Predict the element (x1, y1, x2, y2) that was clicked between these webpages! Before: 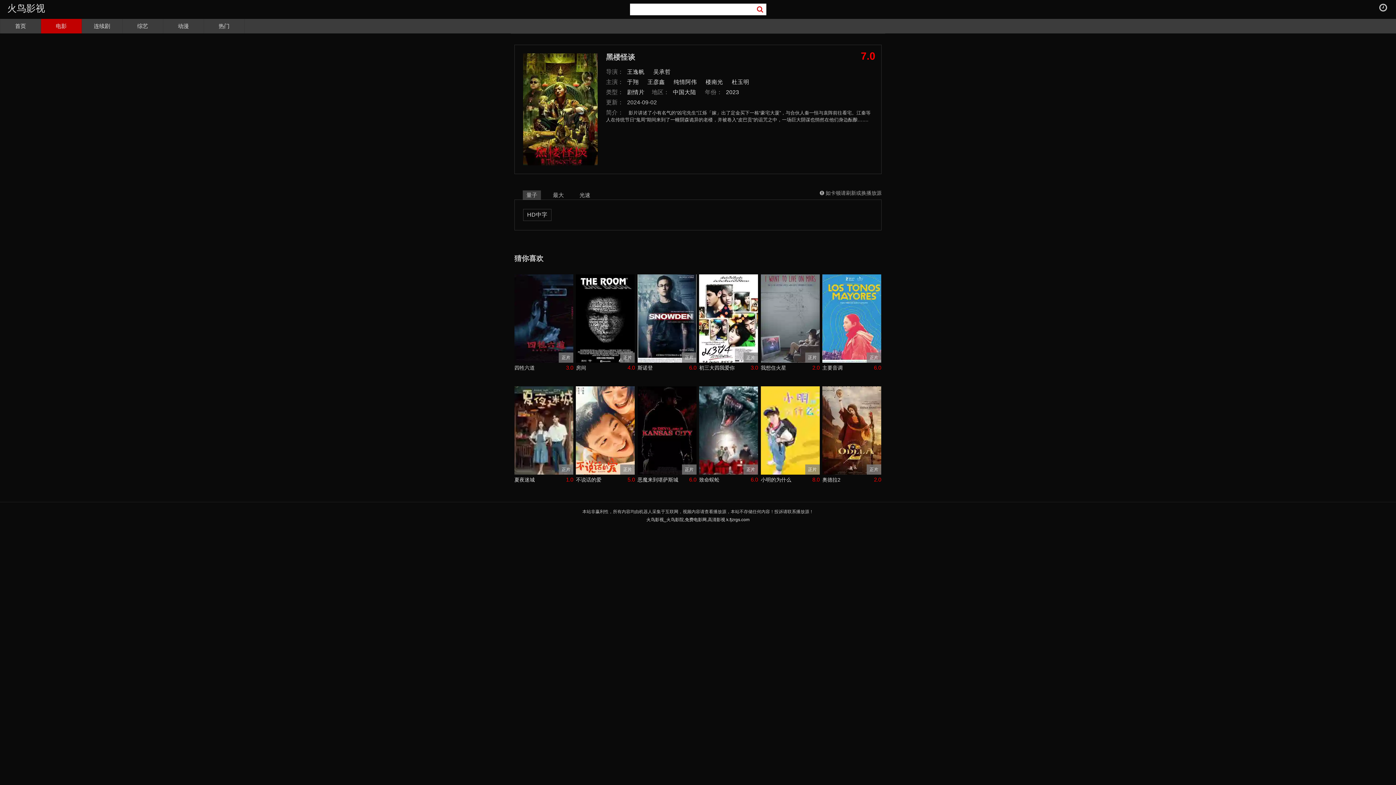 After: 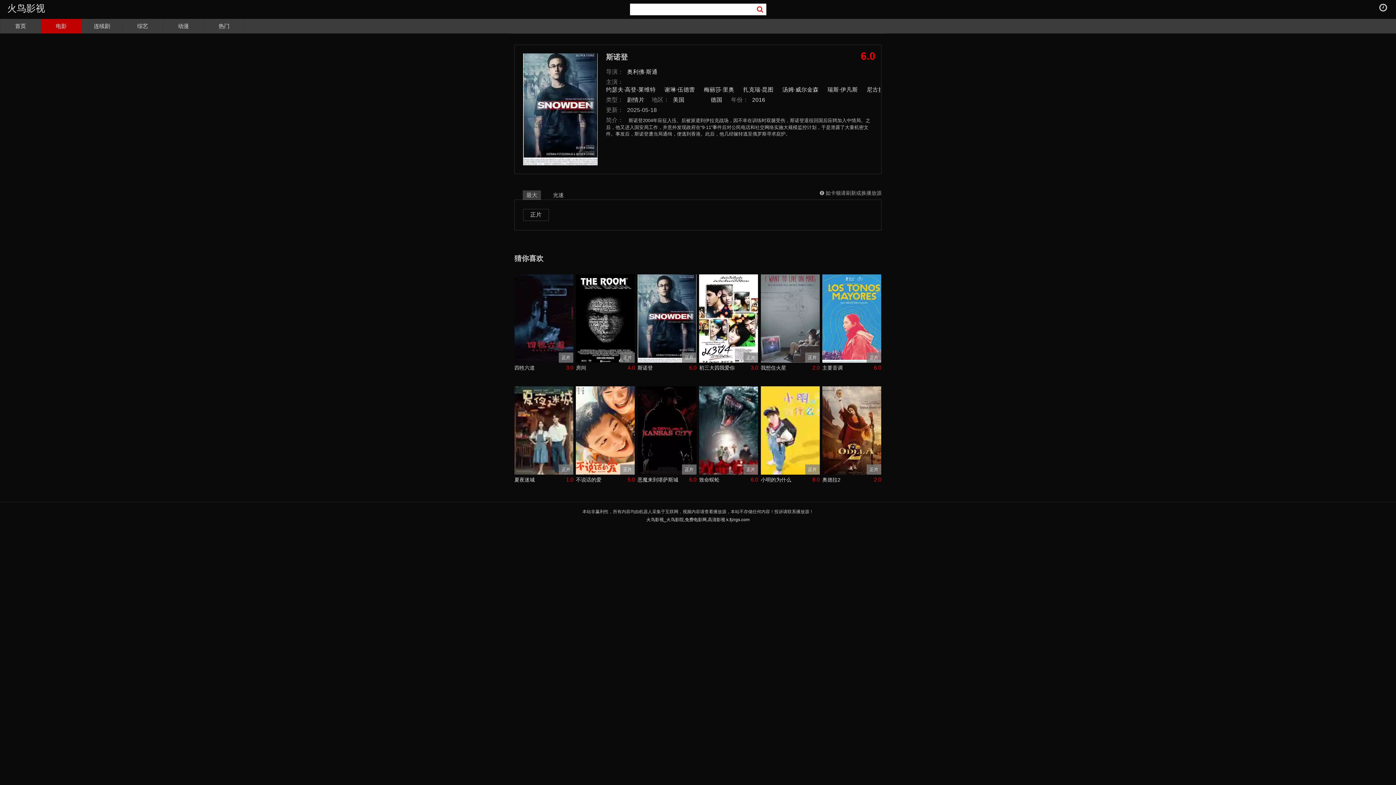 Action: bbox: (637, 274, 696, 362)